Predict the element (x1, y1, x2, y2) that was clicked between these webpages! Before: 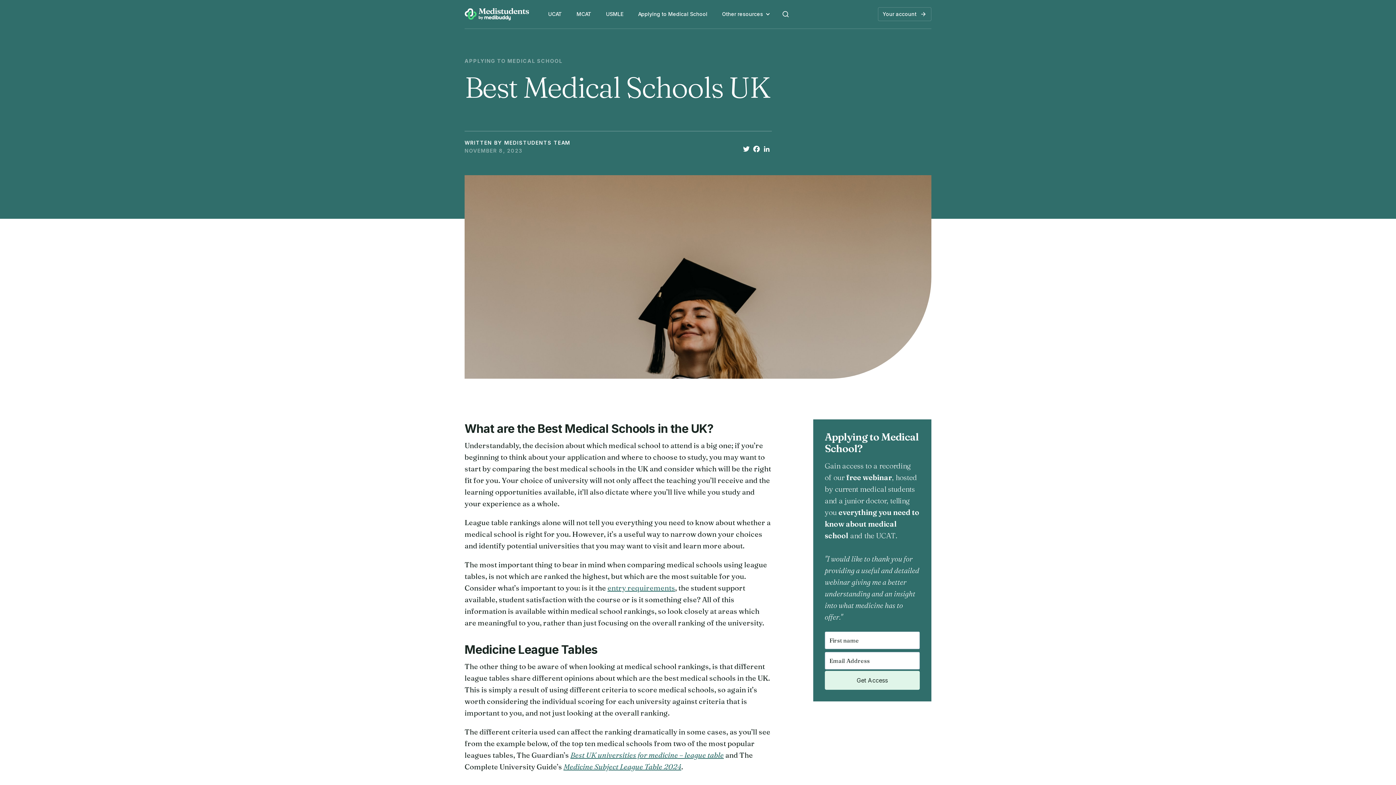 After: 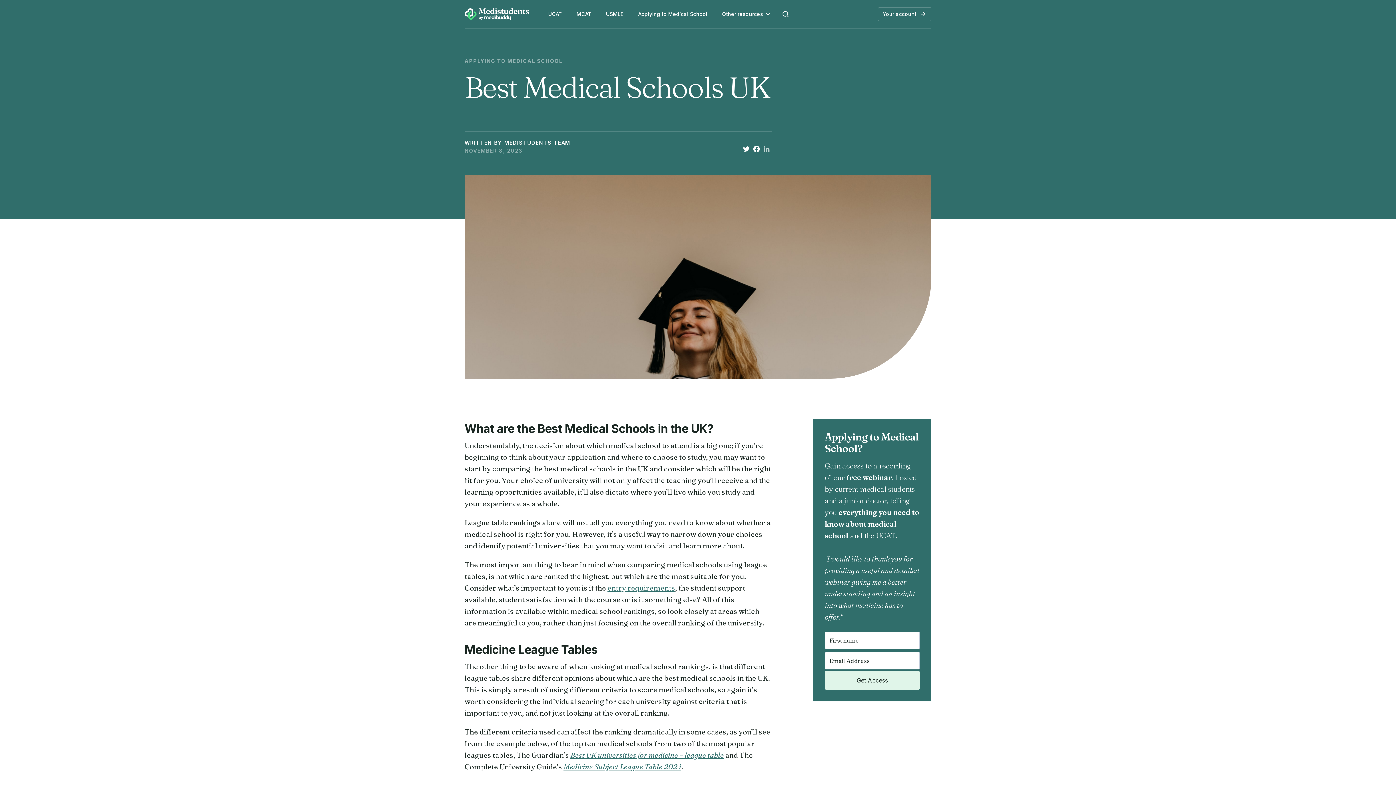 Action: bbox: (761, 144, 772, 153) label: LinkedIn